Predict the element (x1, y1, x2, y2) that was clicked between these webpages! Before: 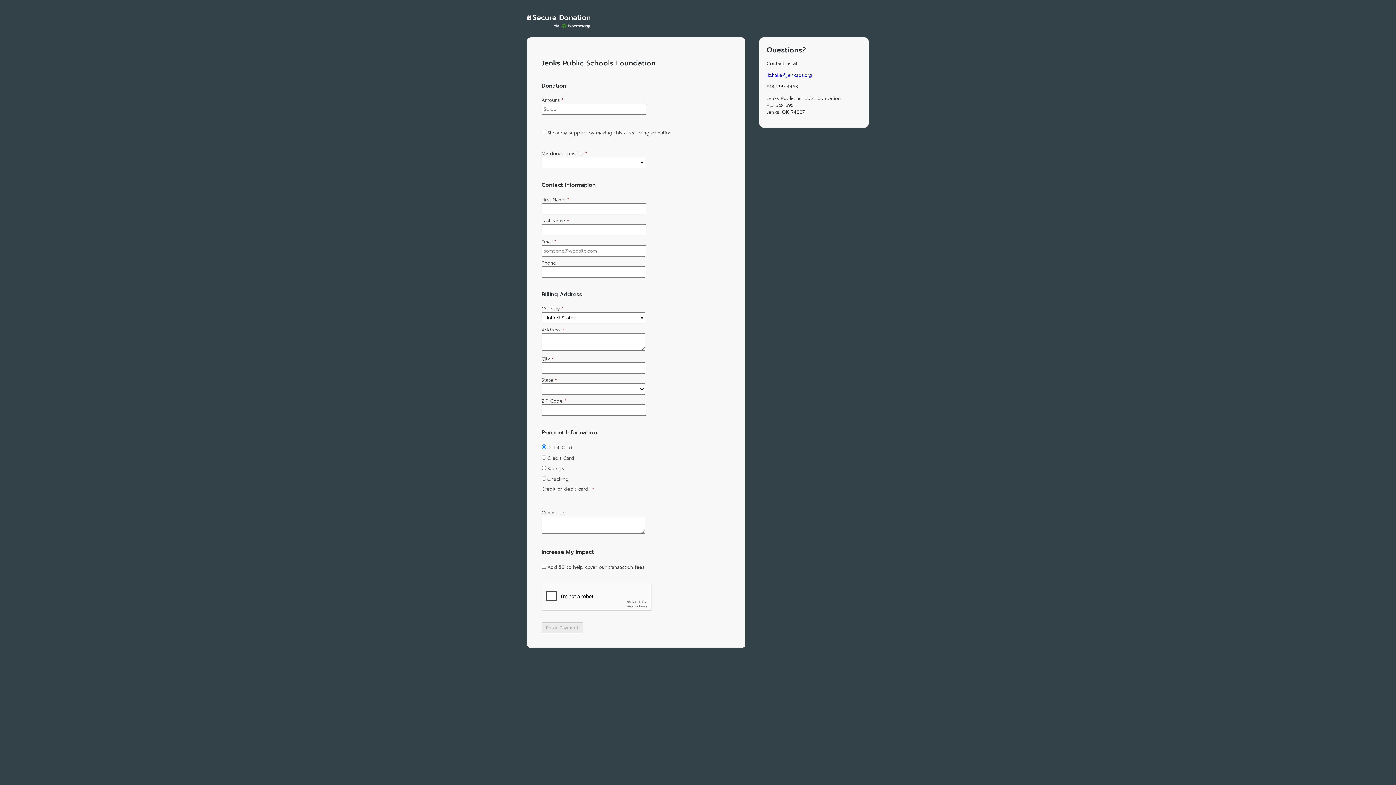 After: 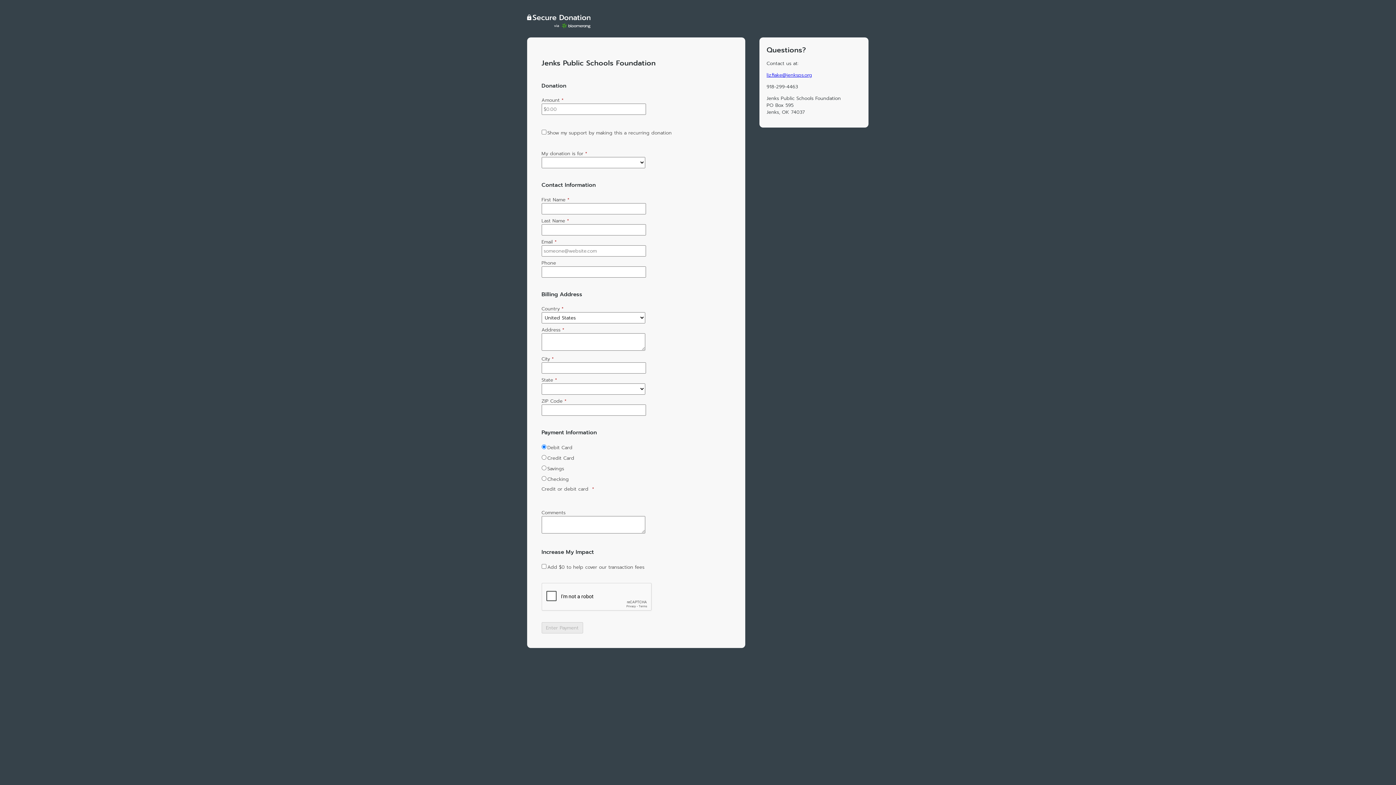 Action: label: liz.flake@jenksps.org bbox: (766, 71, 812, 78)